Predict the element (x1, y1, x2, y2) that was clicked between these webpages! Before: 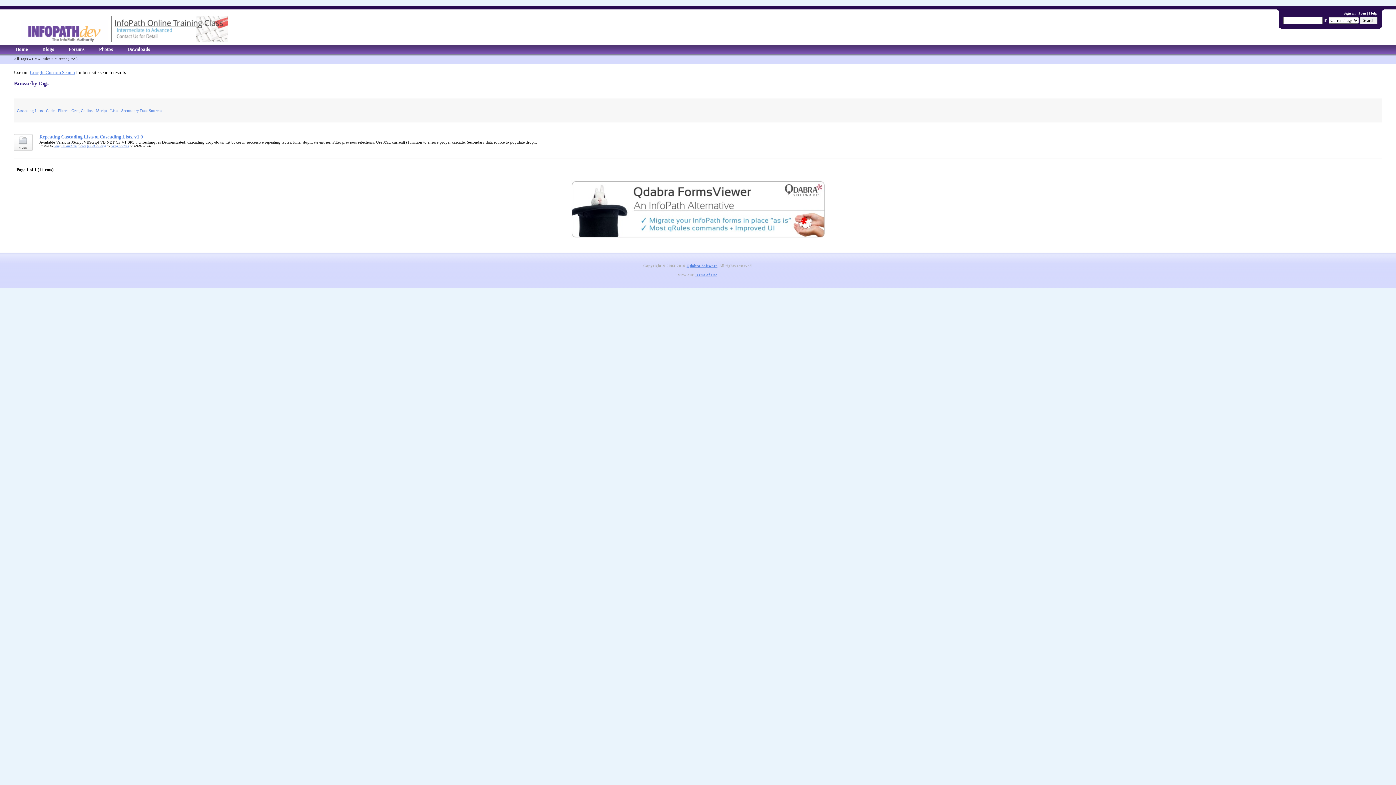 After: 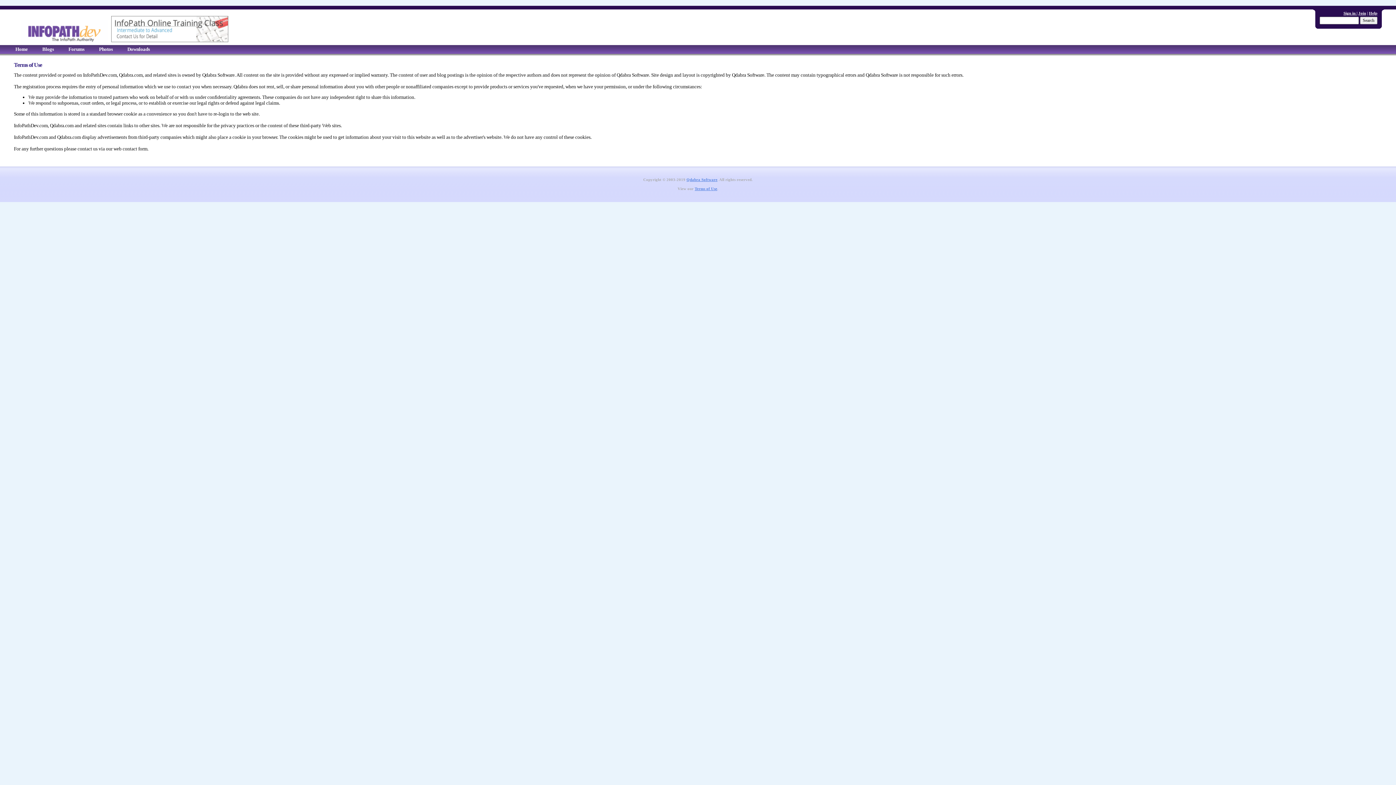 Action: label: Terms of Use bbox: (694, 273, 717, 277)